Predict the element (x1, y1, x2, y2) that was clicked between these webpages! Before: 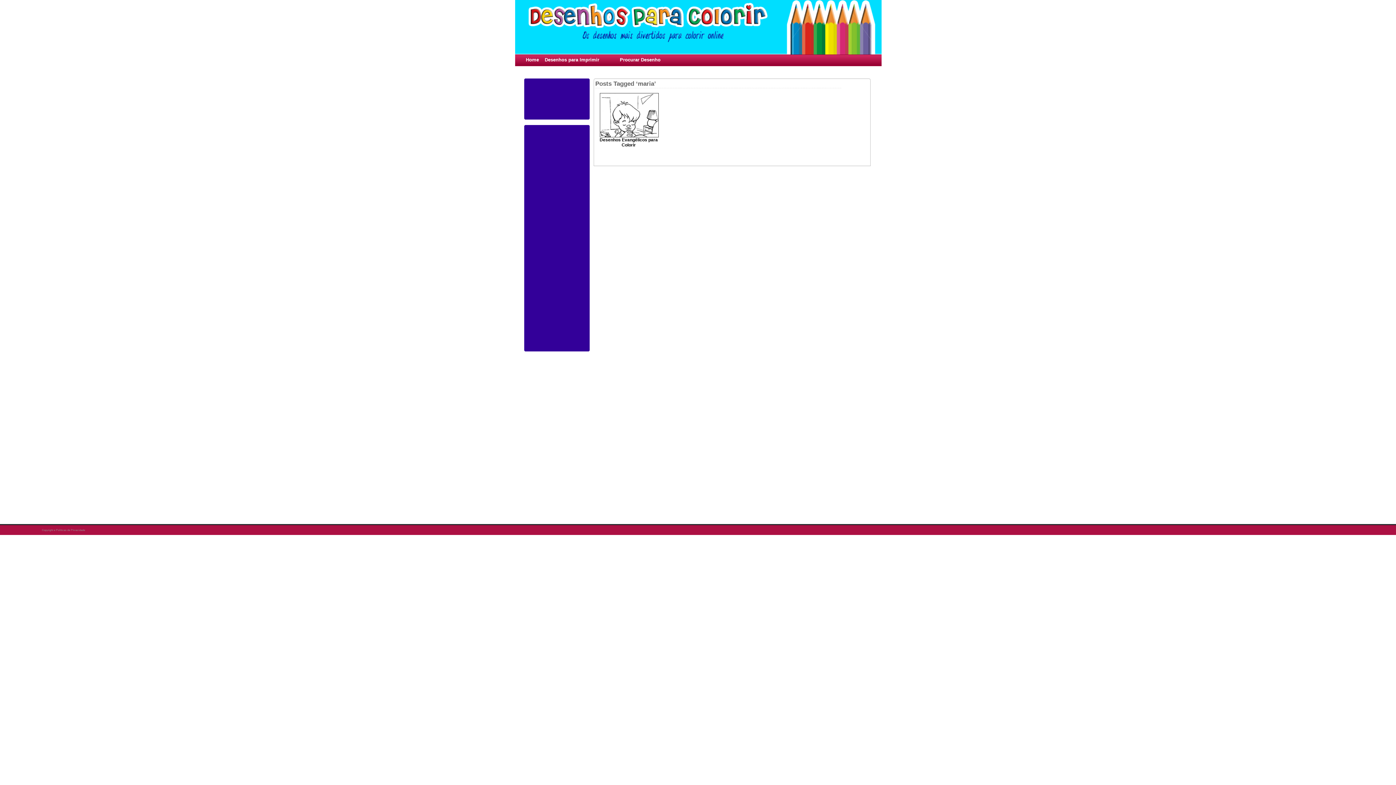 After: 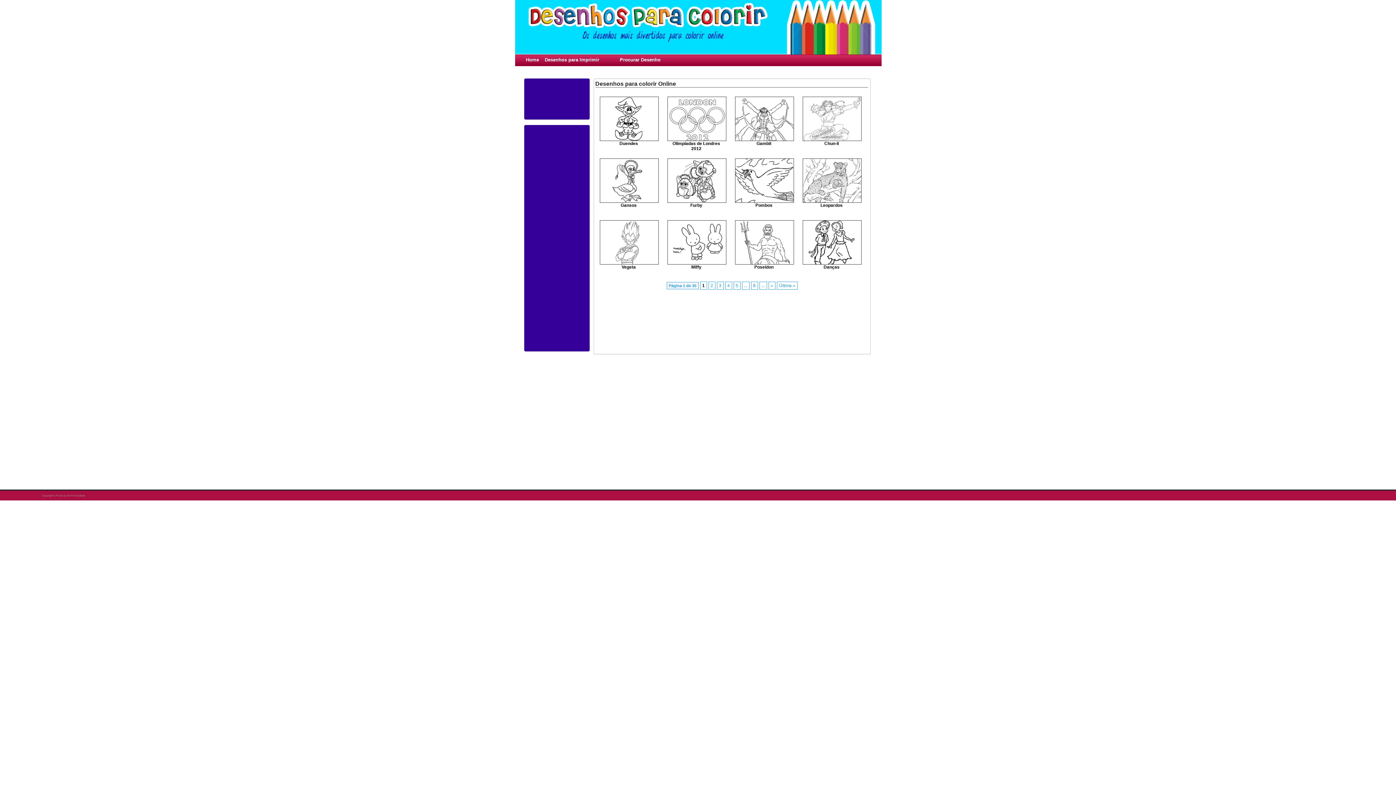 Action: label: Desenhos para Imprimir bbox: (544, 57, 599, 62)